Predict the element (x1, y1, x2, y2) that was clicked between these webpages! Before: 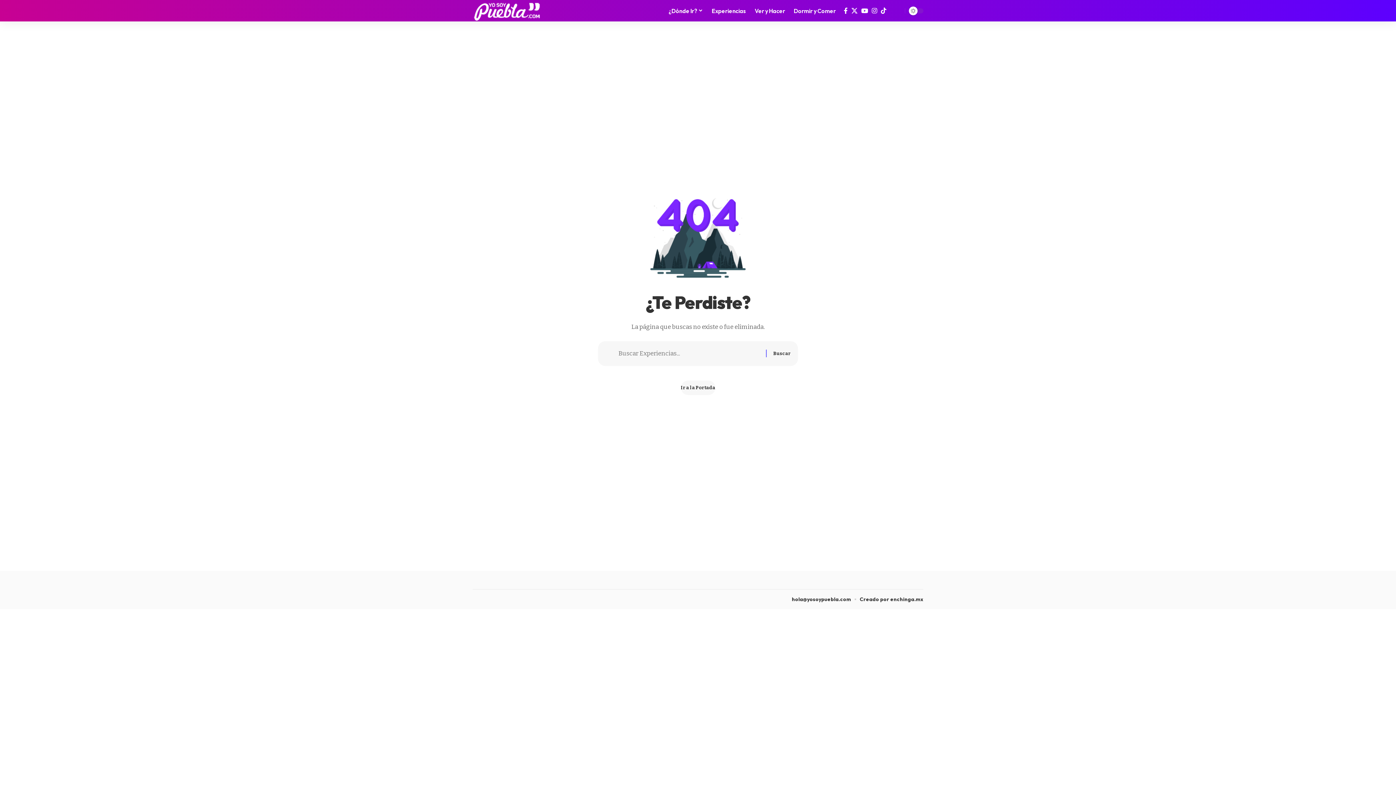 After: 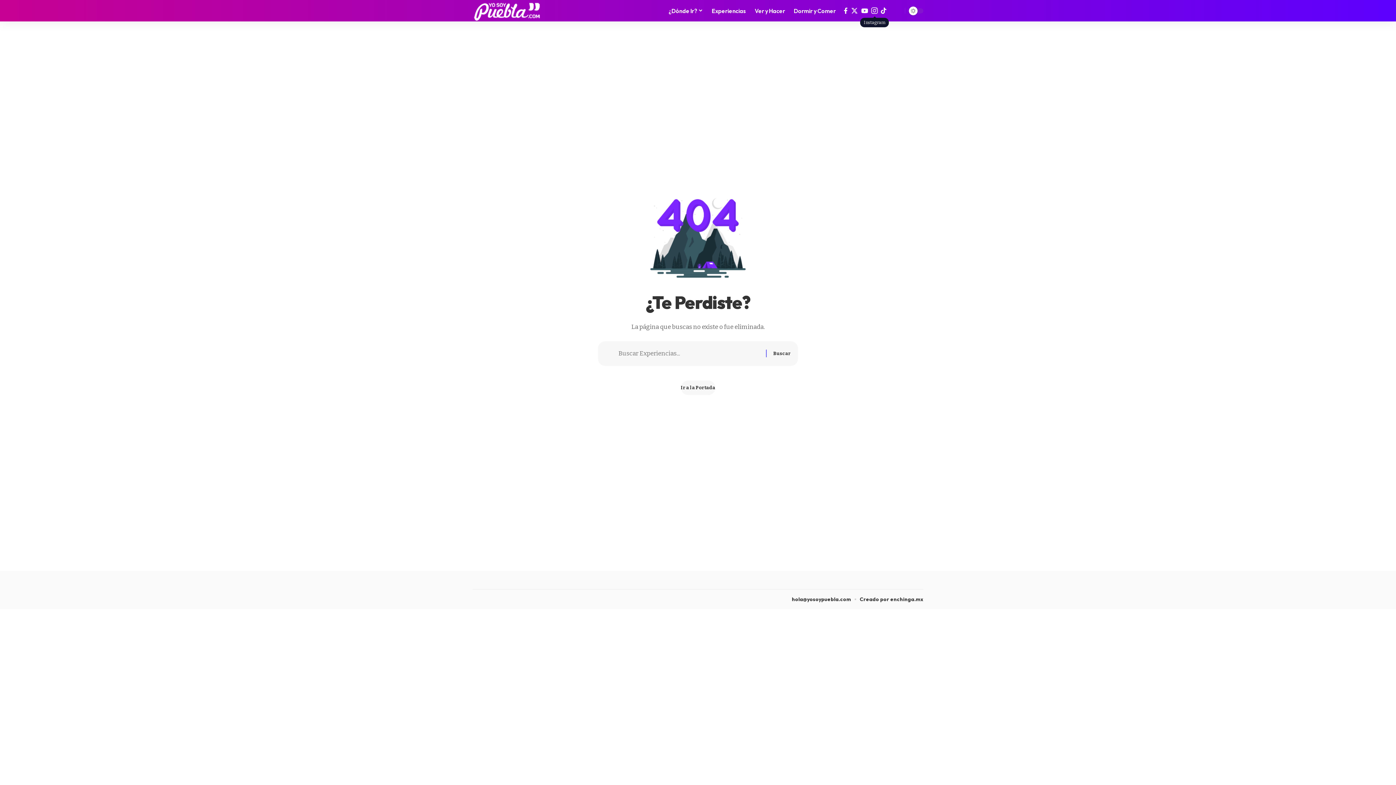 Action: bbox: (870, 5, 879, 15) label: Instagram